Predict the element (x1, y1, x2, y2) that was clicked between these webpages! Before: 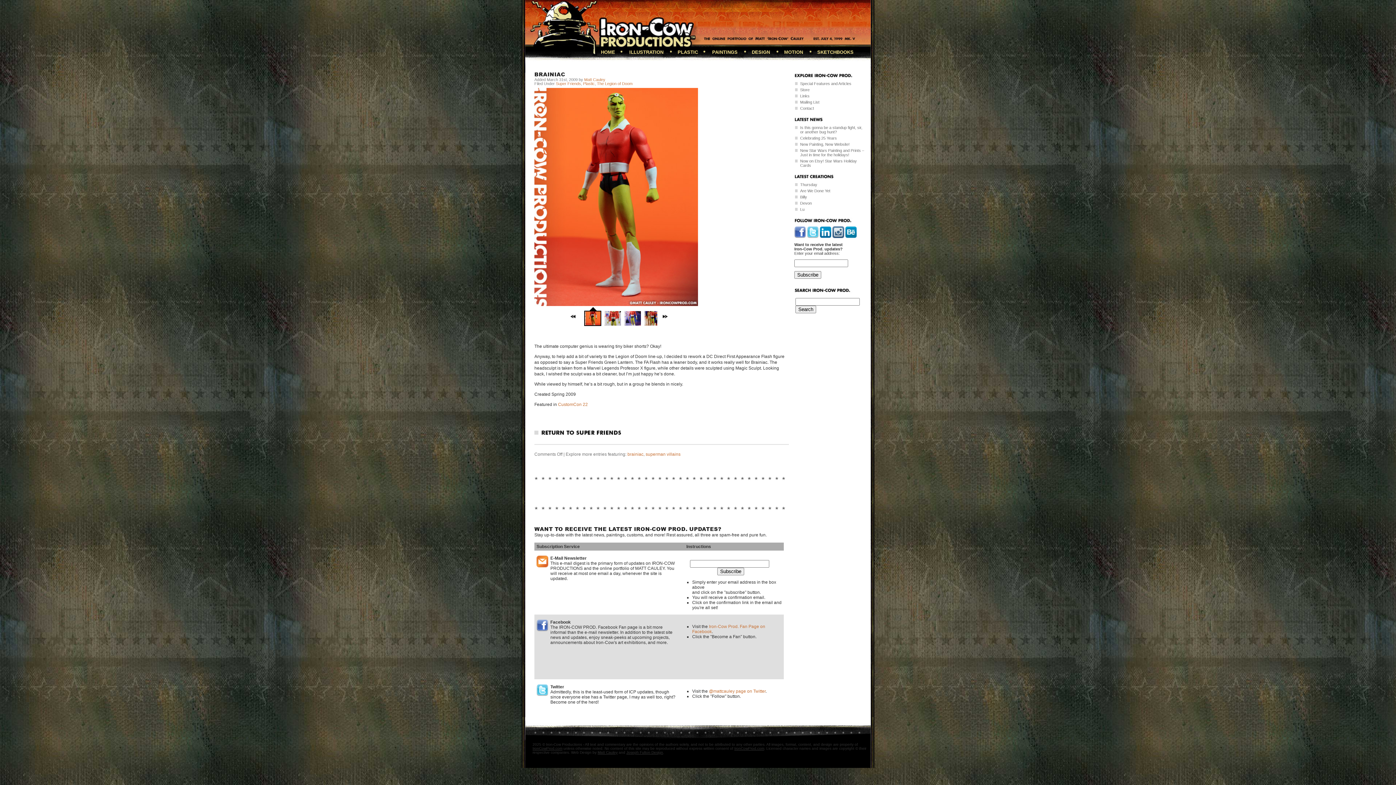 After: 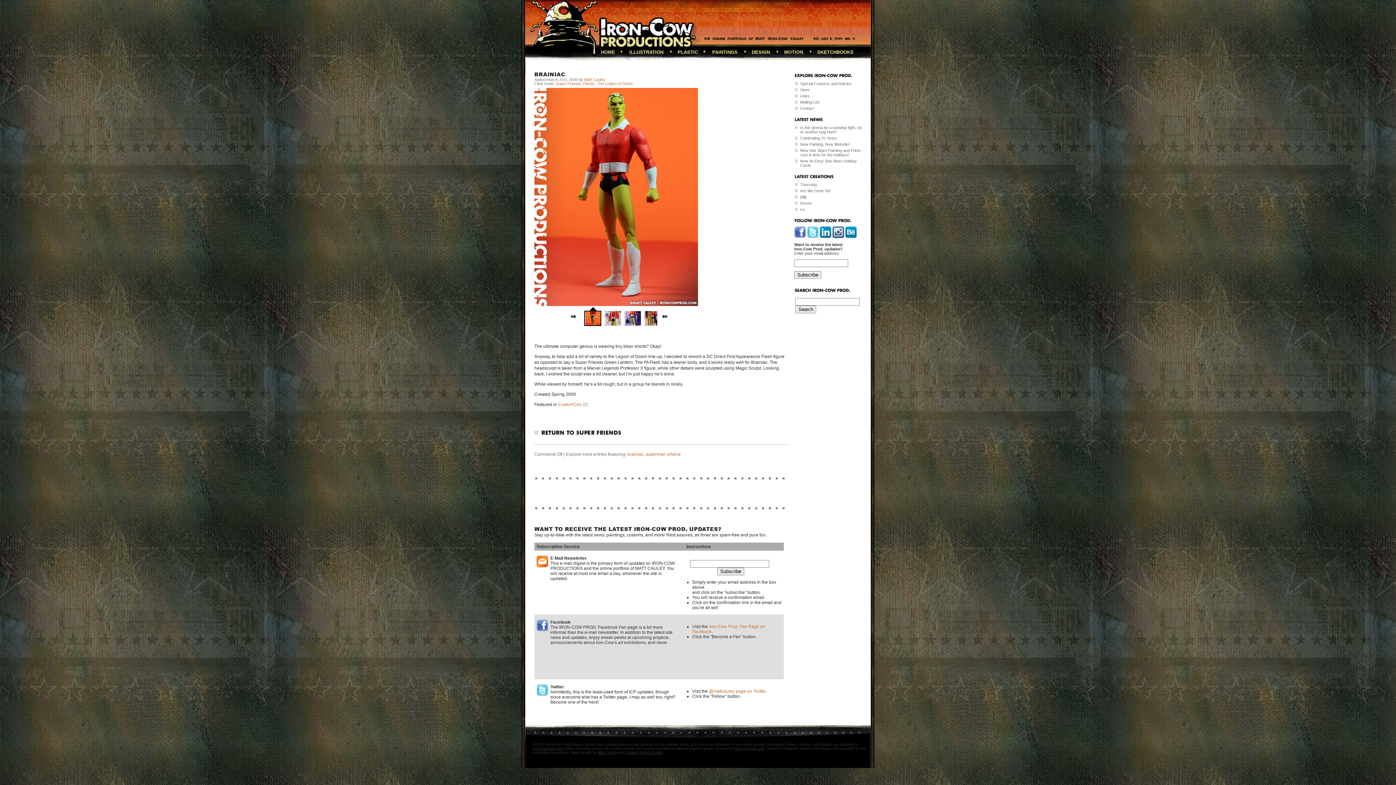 Action: label: BRAINIAC bbox: (534, 71, 565, 77)